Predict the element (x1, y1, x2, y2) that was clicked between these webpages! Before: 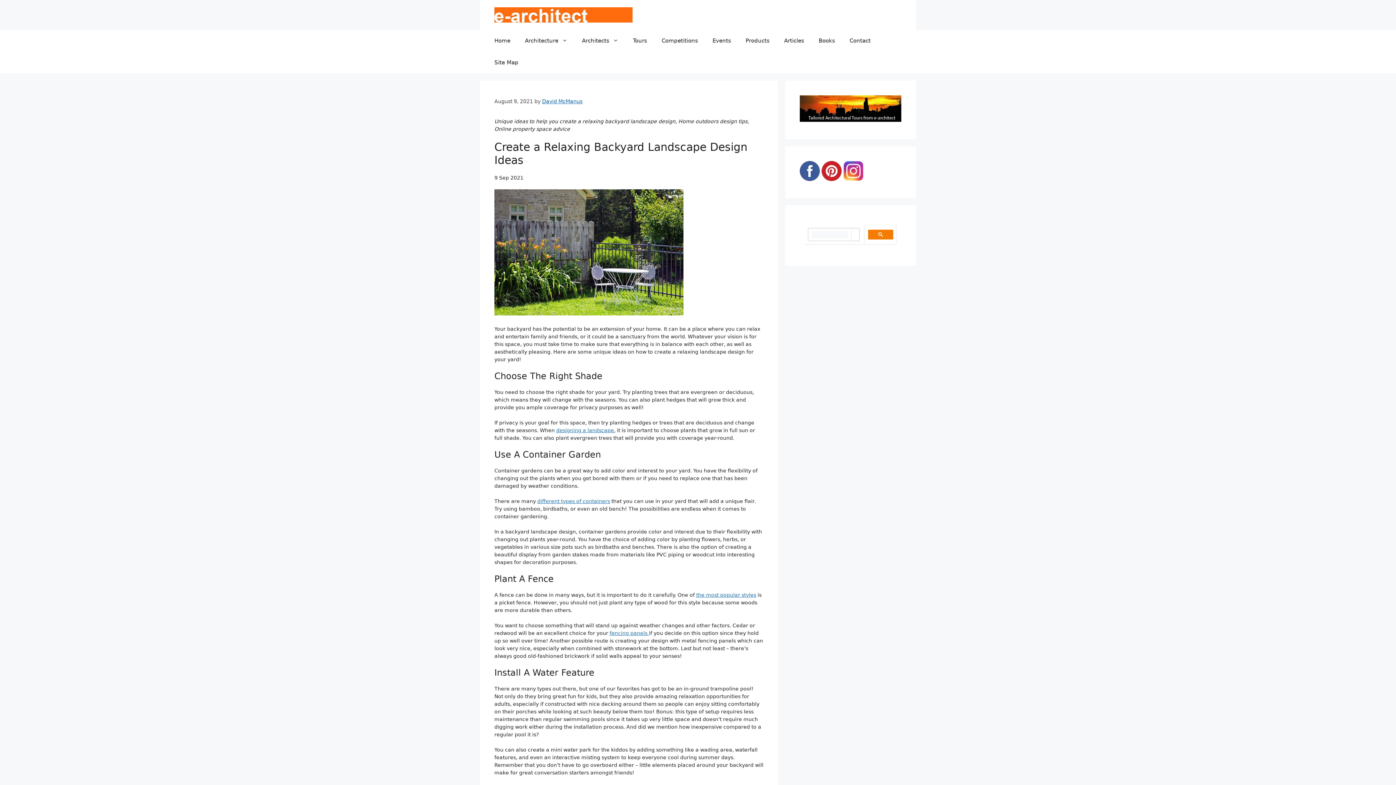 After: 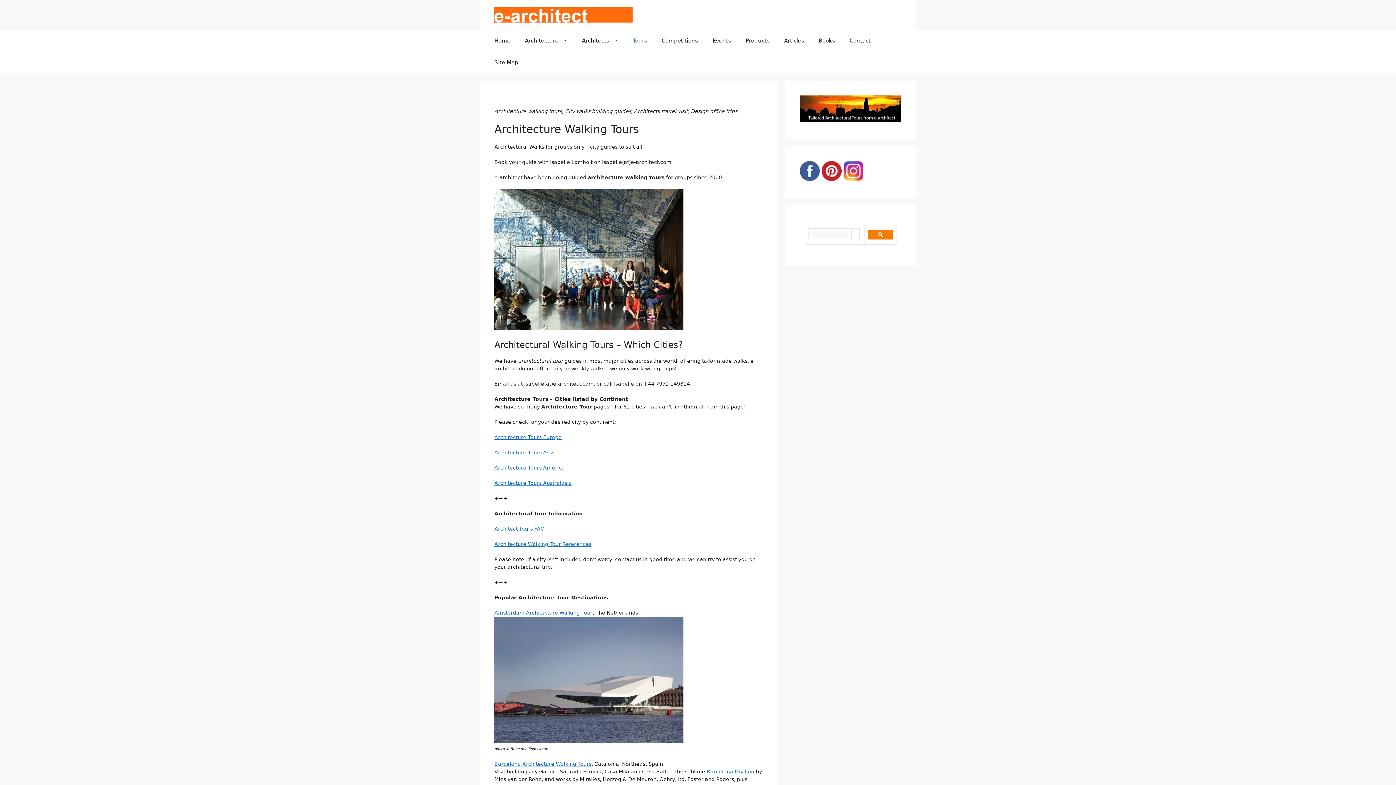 Action: bbox: (625, 29, 654, 51) label: Tours